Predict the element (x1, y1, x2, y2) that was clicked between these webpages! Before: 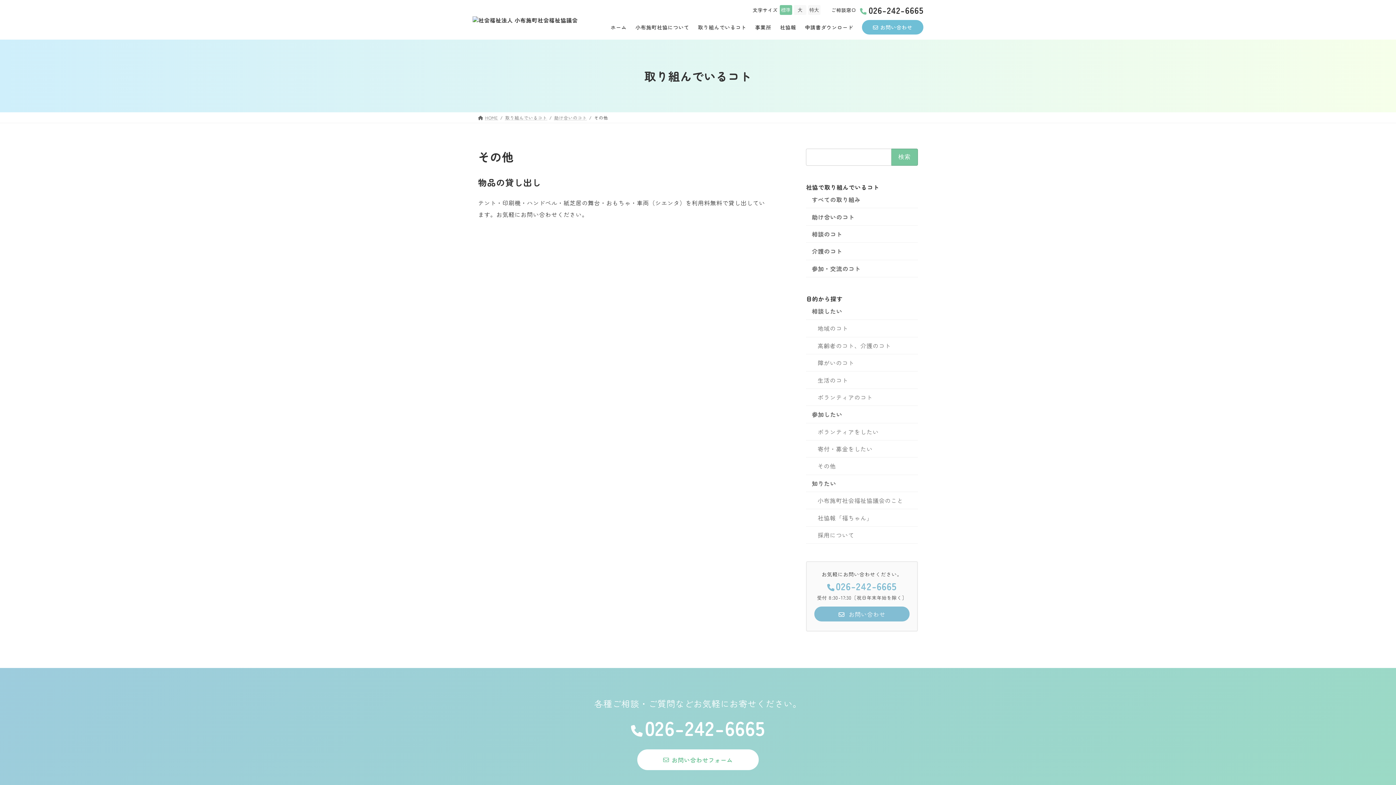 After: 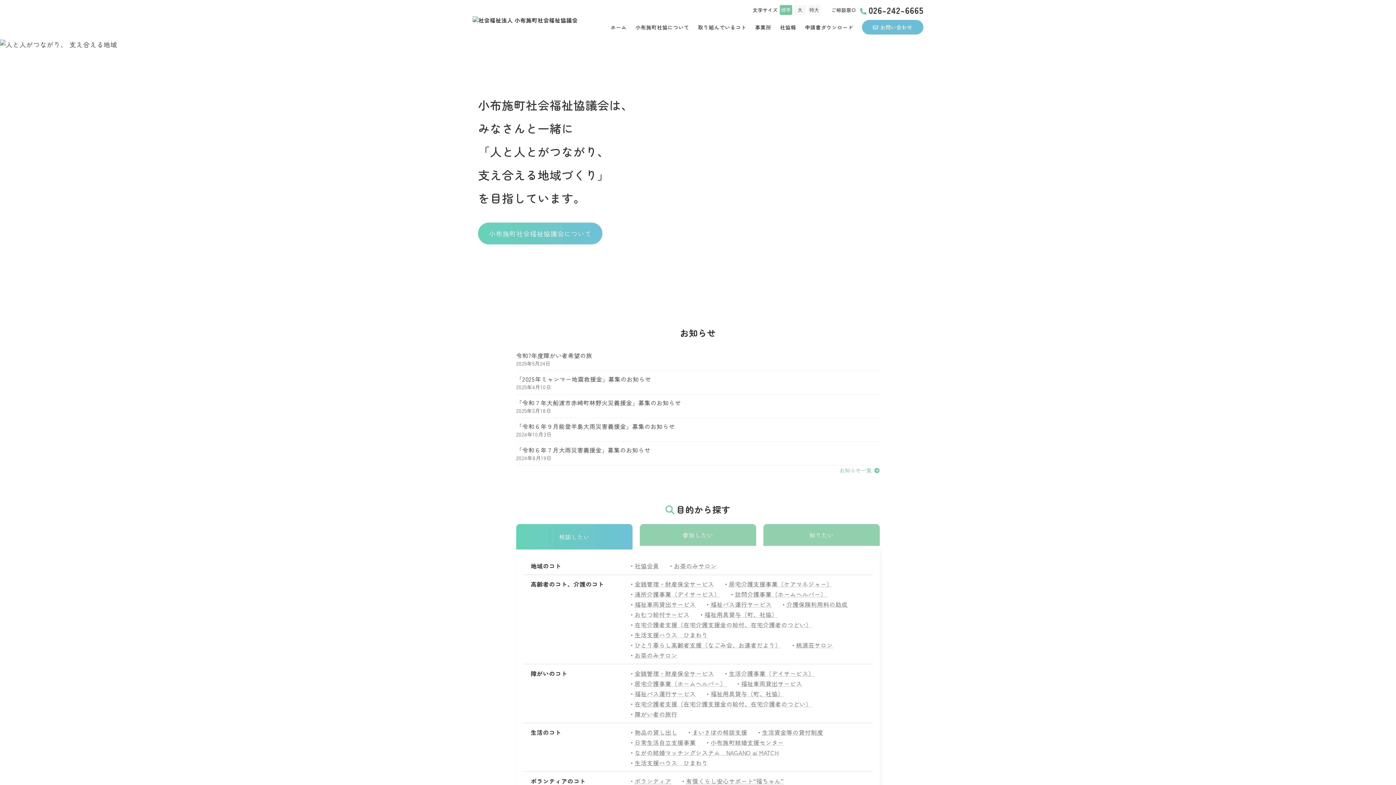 Action: label: ホーム bbox: (610, 20, 626, 34)